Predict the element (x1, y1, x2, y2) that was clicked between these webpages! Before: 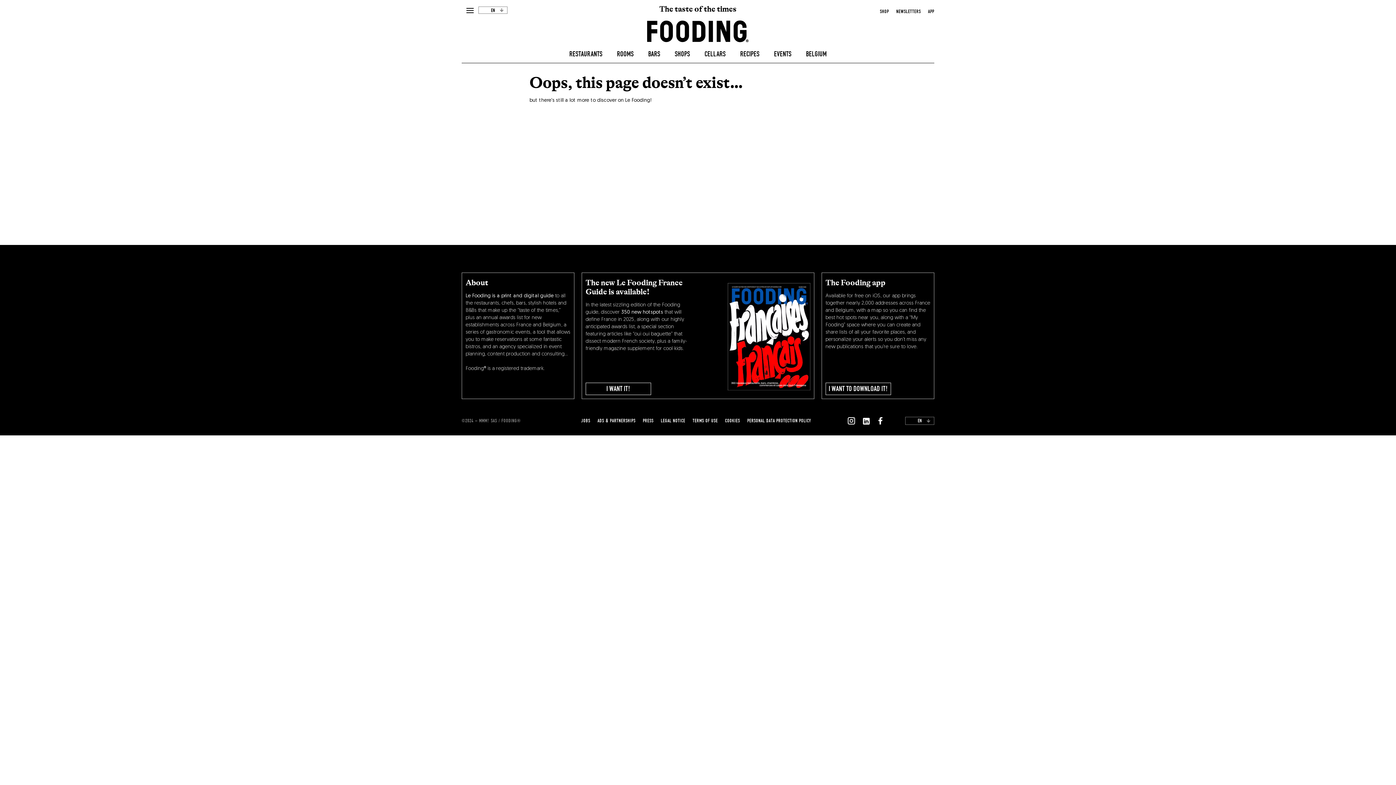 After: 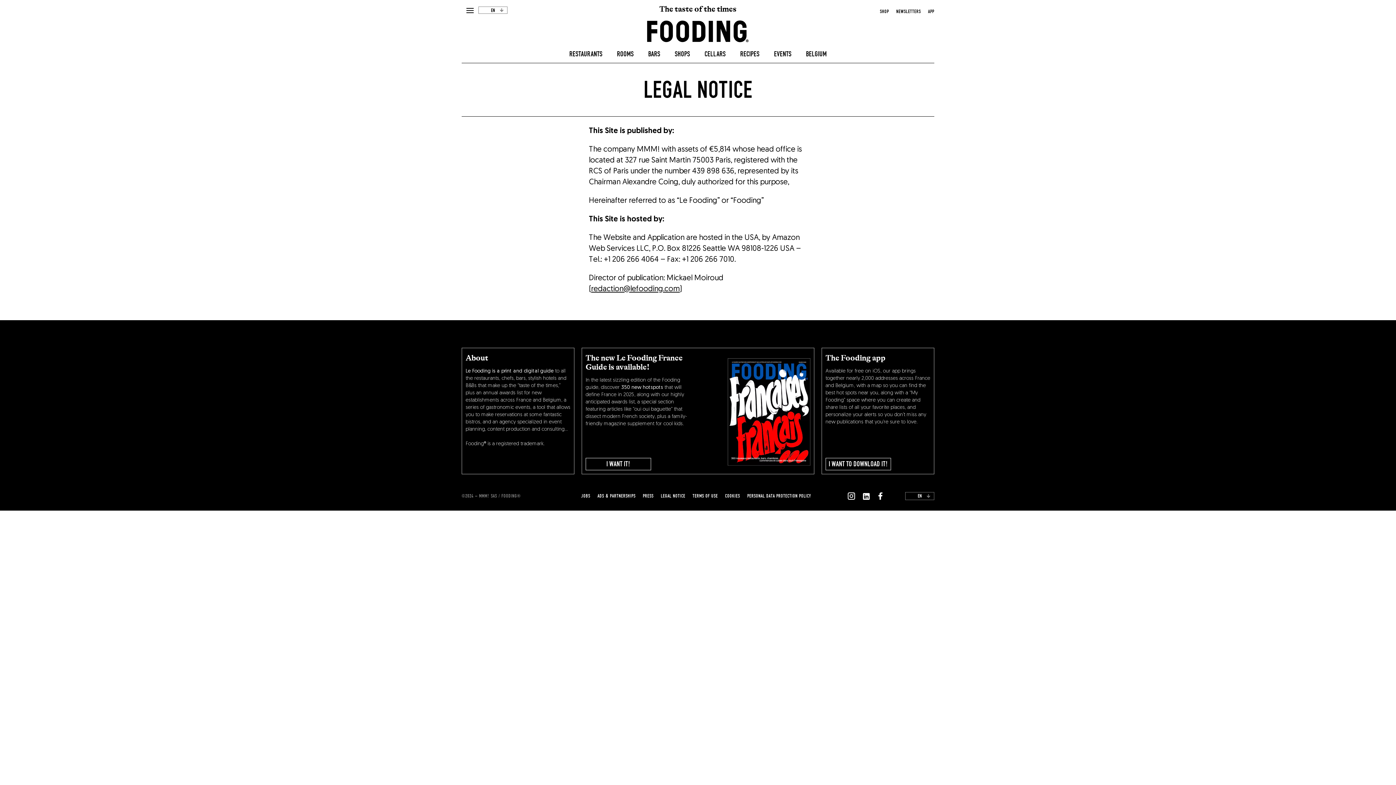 Action: bbox: (660, 418, 685, 424) label: legal-notice